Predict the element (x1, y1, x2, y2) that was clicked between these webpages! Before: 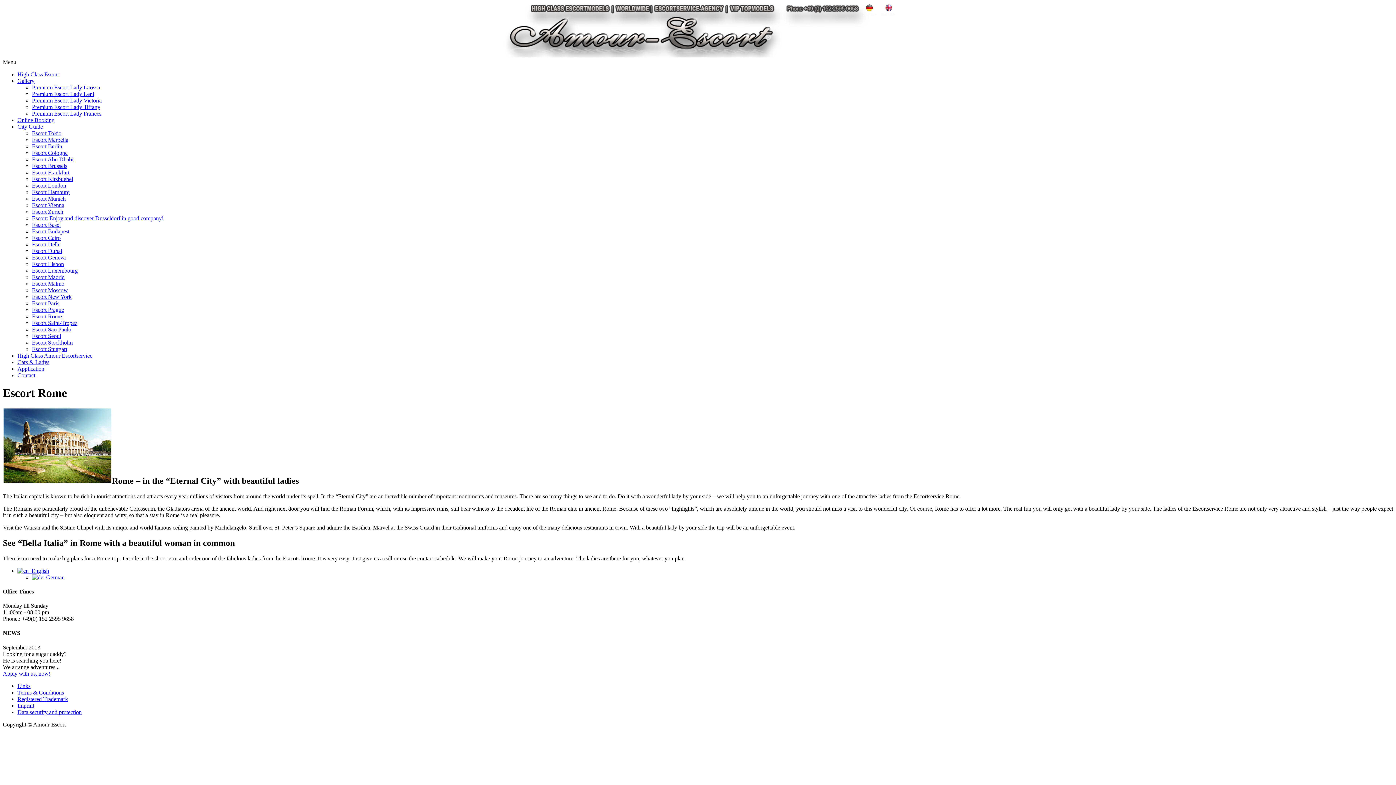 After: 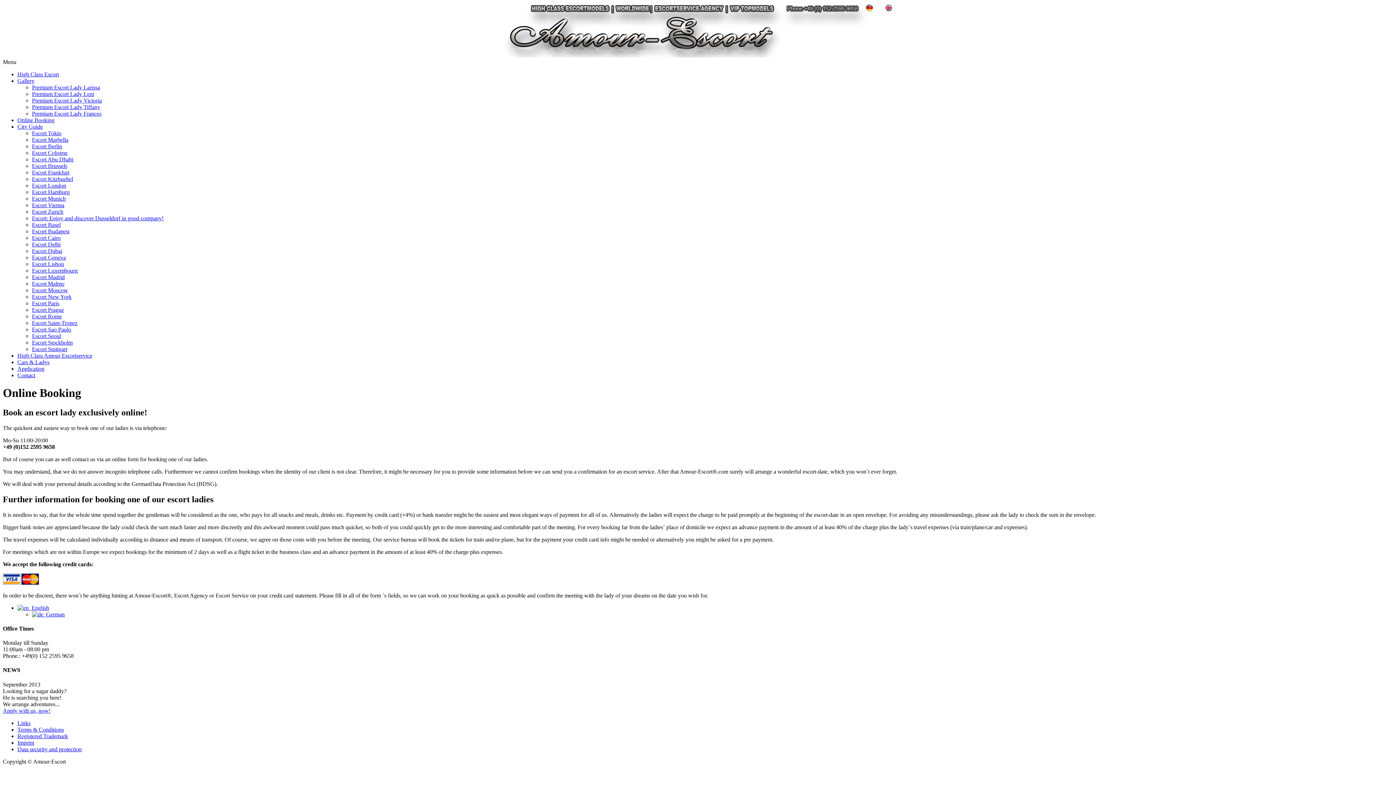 Action: bbox: (17, 117, 54, 123) label: Online Booking